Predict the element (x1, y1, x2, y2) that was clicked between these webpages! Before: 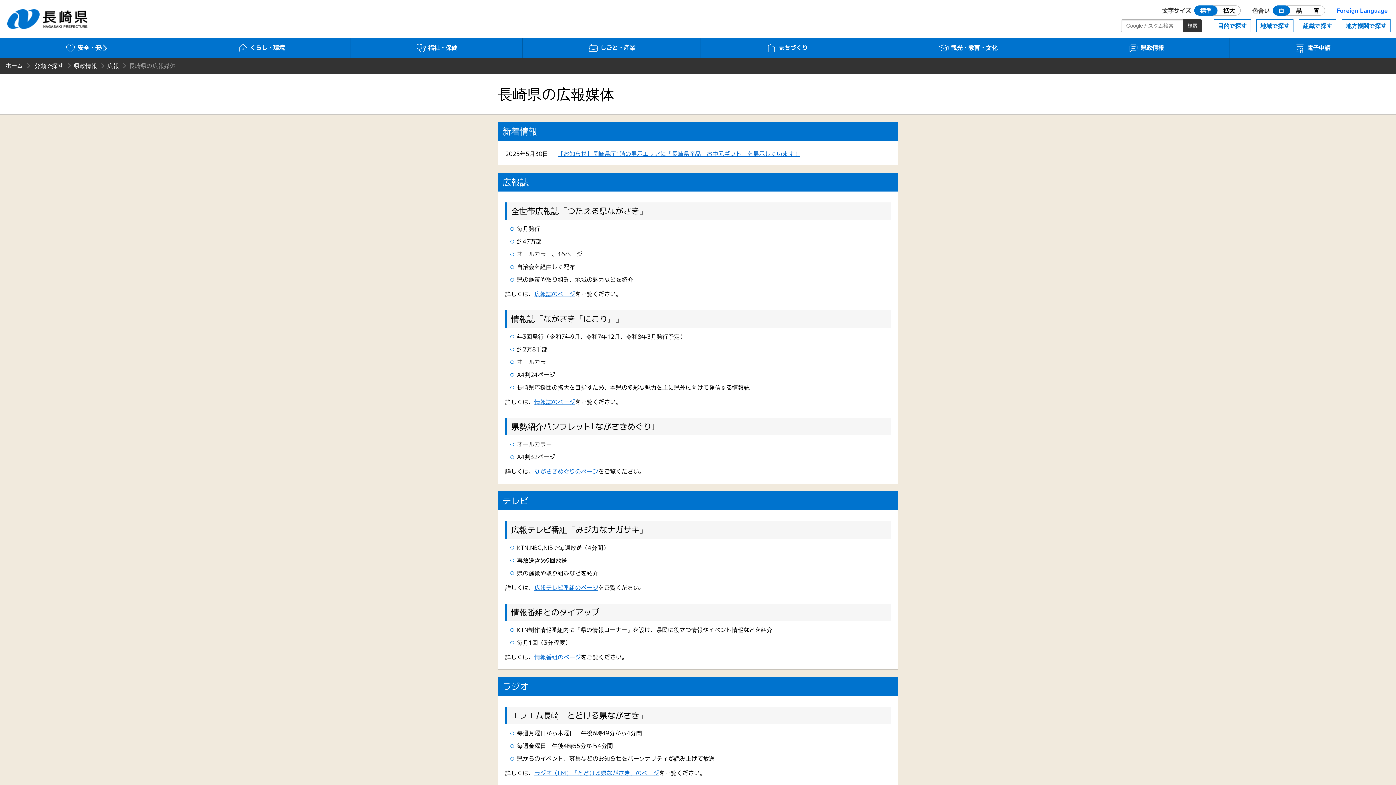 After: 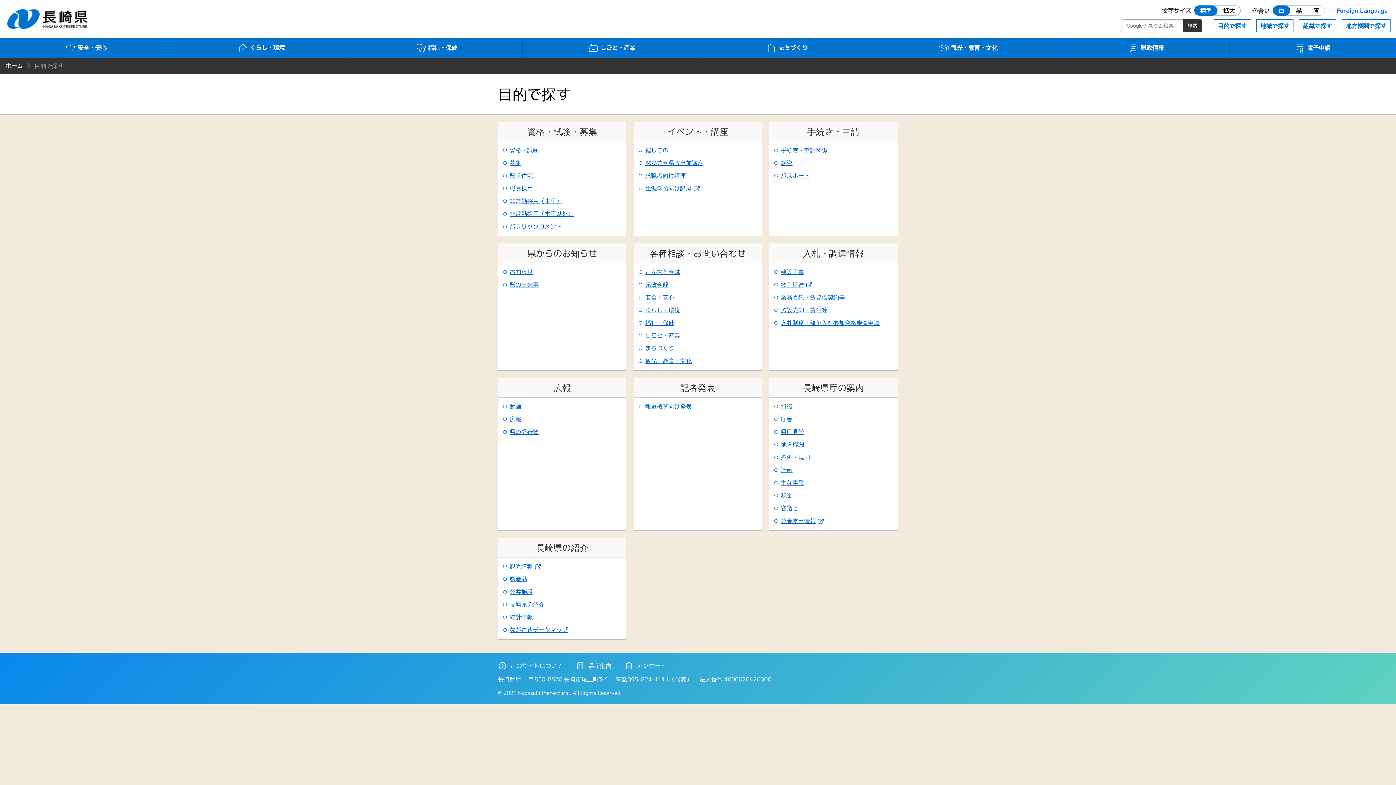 Action: bbox: (1214, 19, 1251, 32) label: 目的で探す